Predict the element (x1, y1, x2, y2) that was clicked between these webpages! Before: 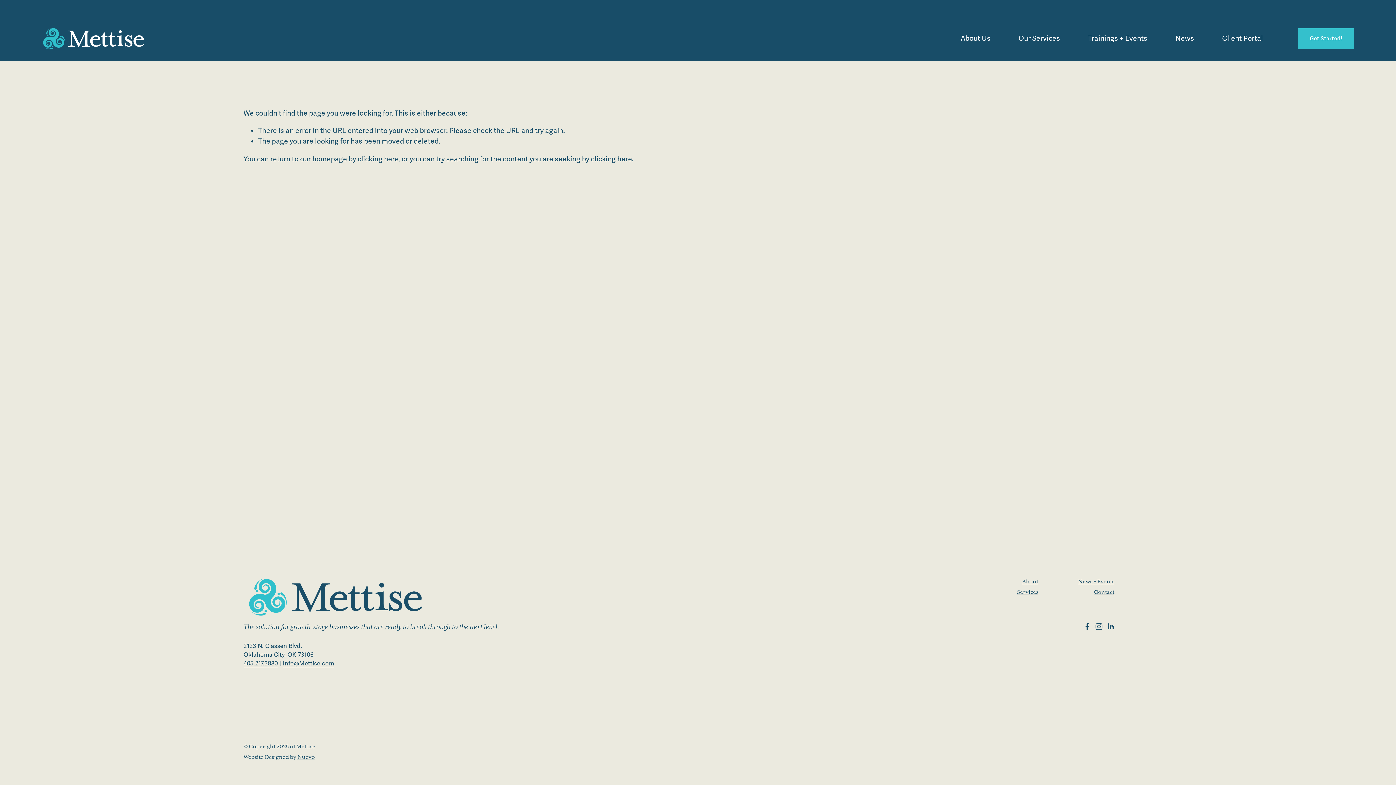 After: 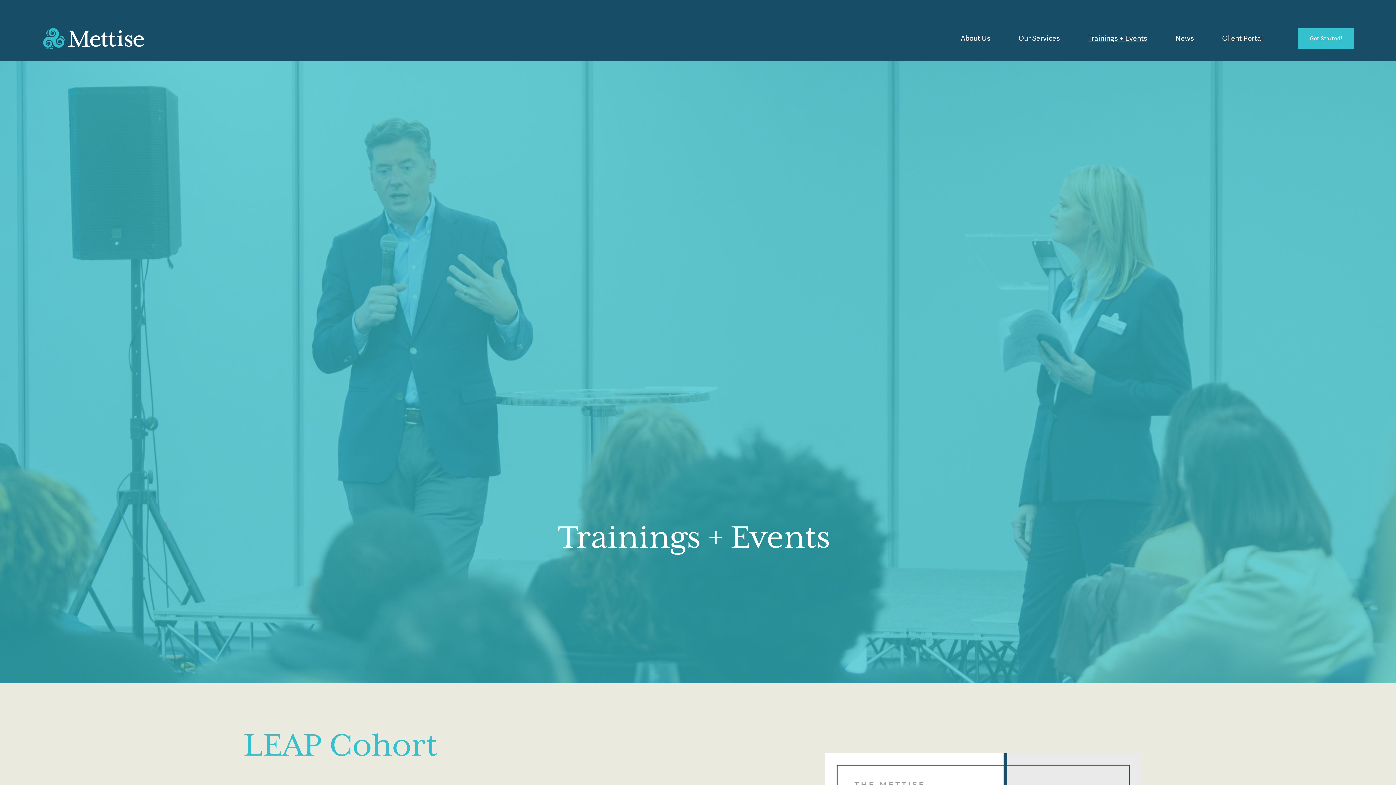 Action: bbox: (1088, 32, 1147, 44) label: Trainings + Events